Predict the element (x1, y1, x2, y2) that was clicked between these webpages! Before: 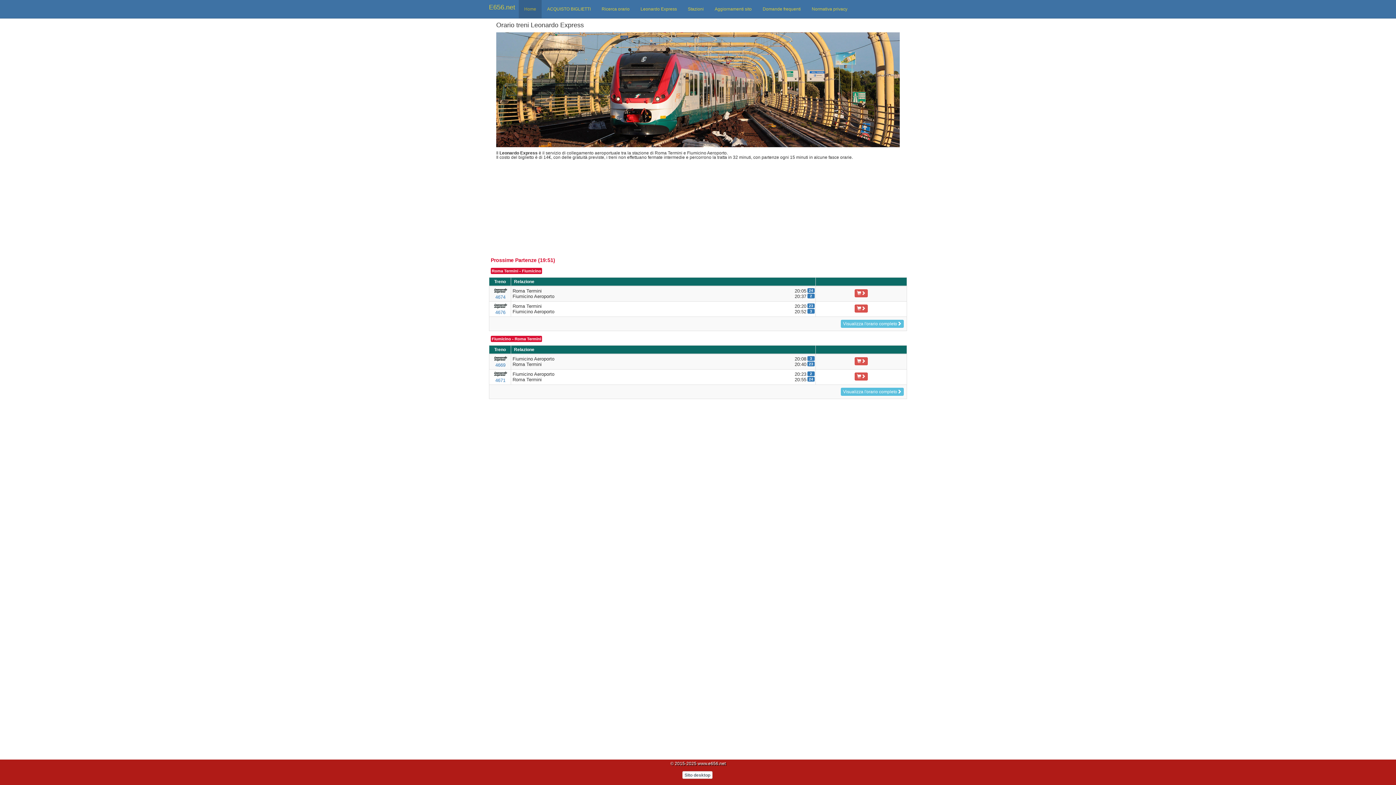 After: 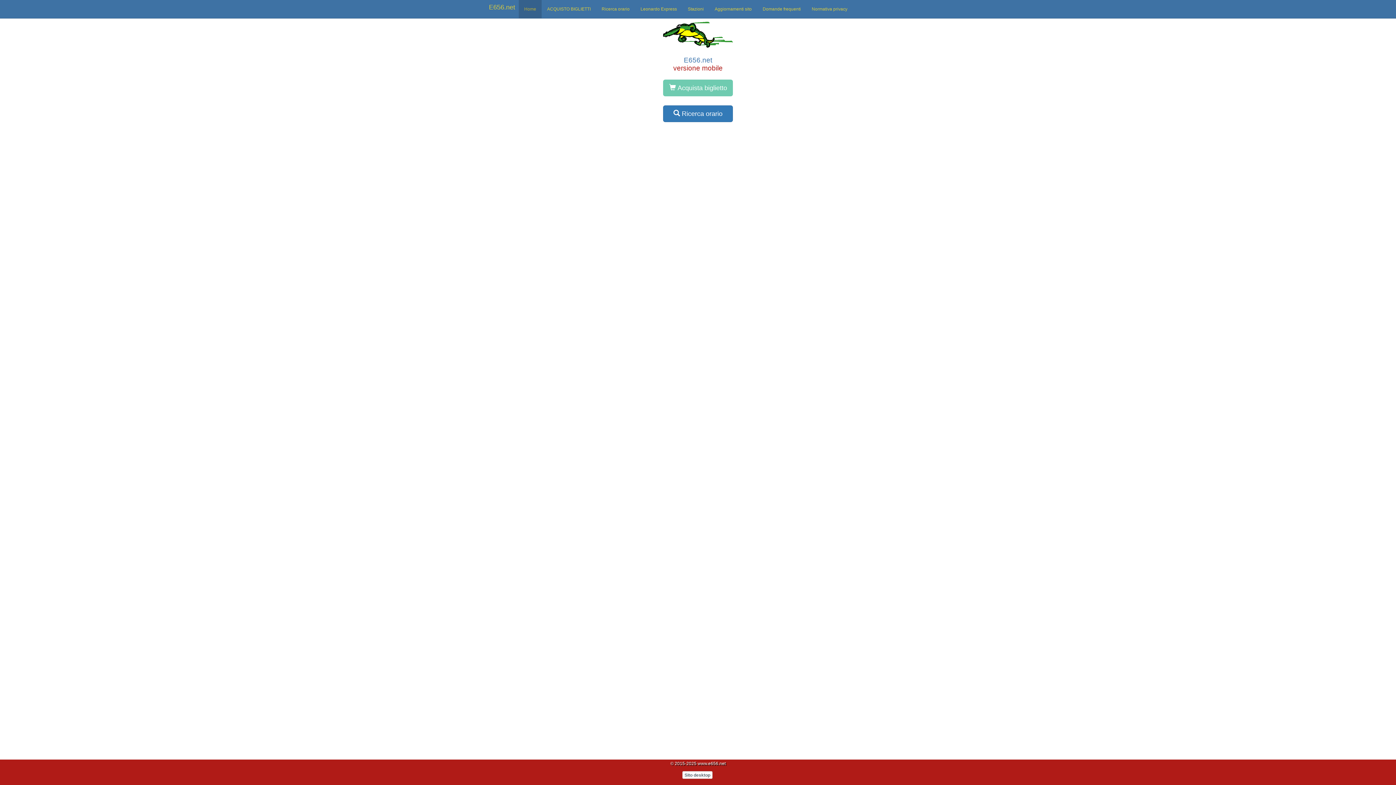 Action: label: Home bbox: (518, 0, 541, 18)